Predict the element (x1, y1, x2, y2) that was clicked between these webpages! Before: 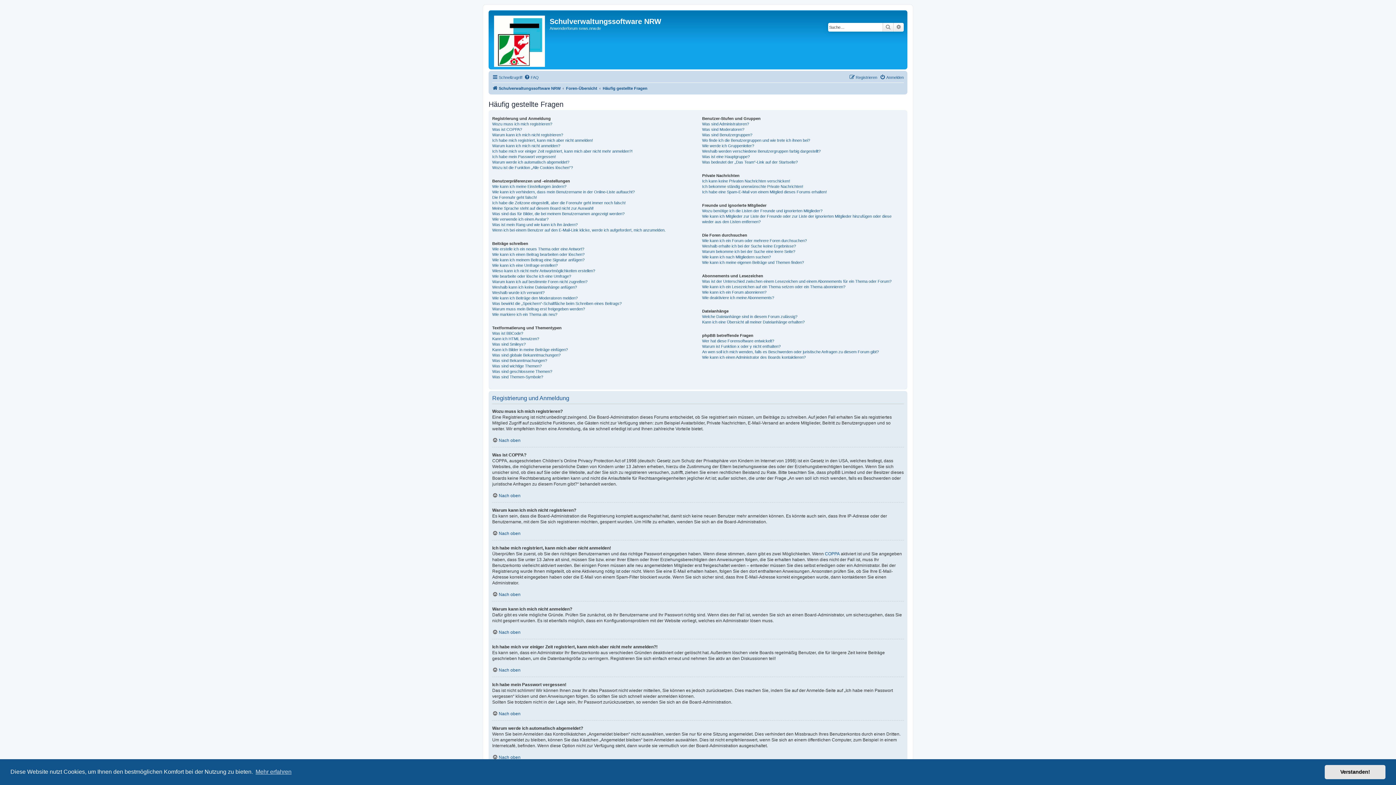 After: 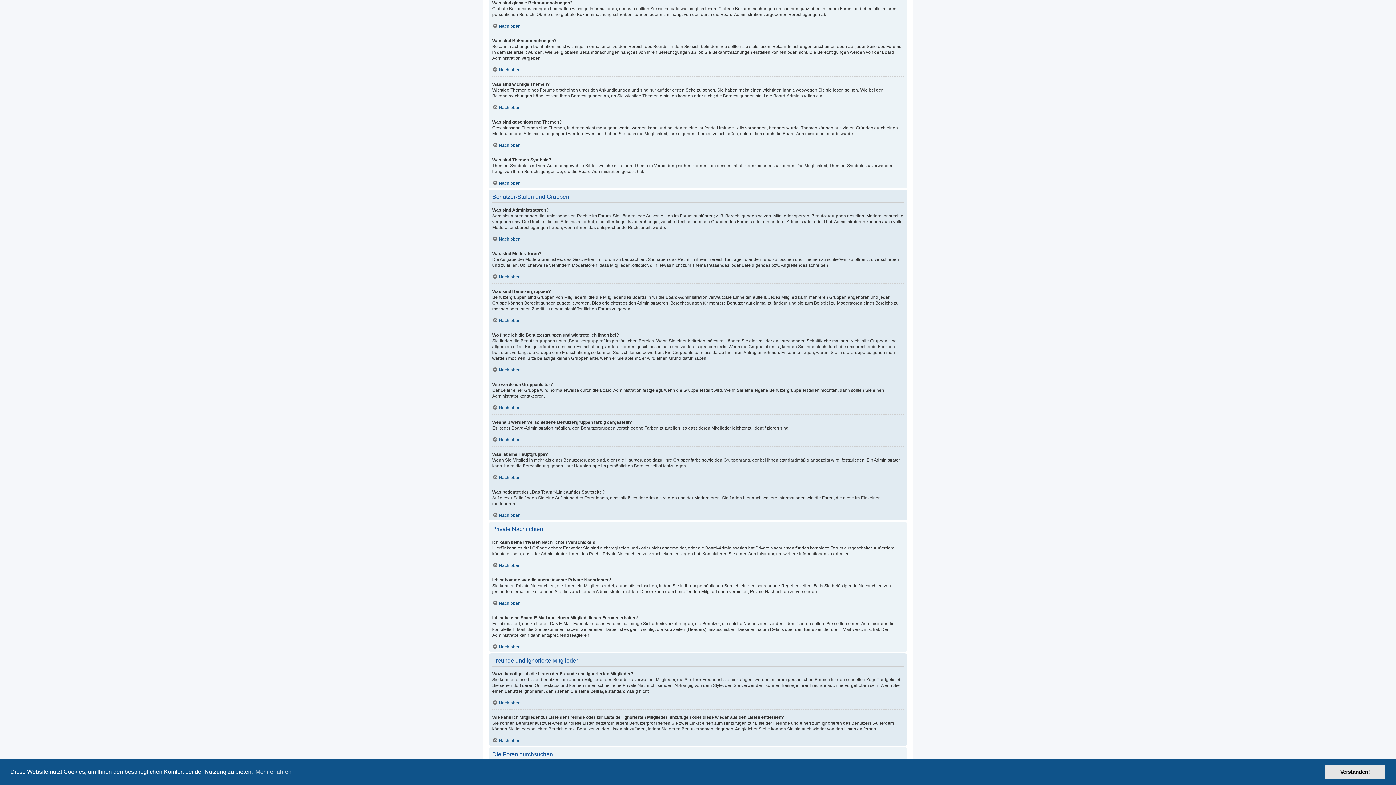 Action: label: Was sind globale Bekanntmachungen? bbox: (492, 352, 560, 358)